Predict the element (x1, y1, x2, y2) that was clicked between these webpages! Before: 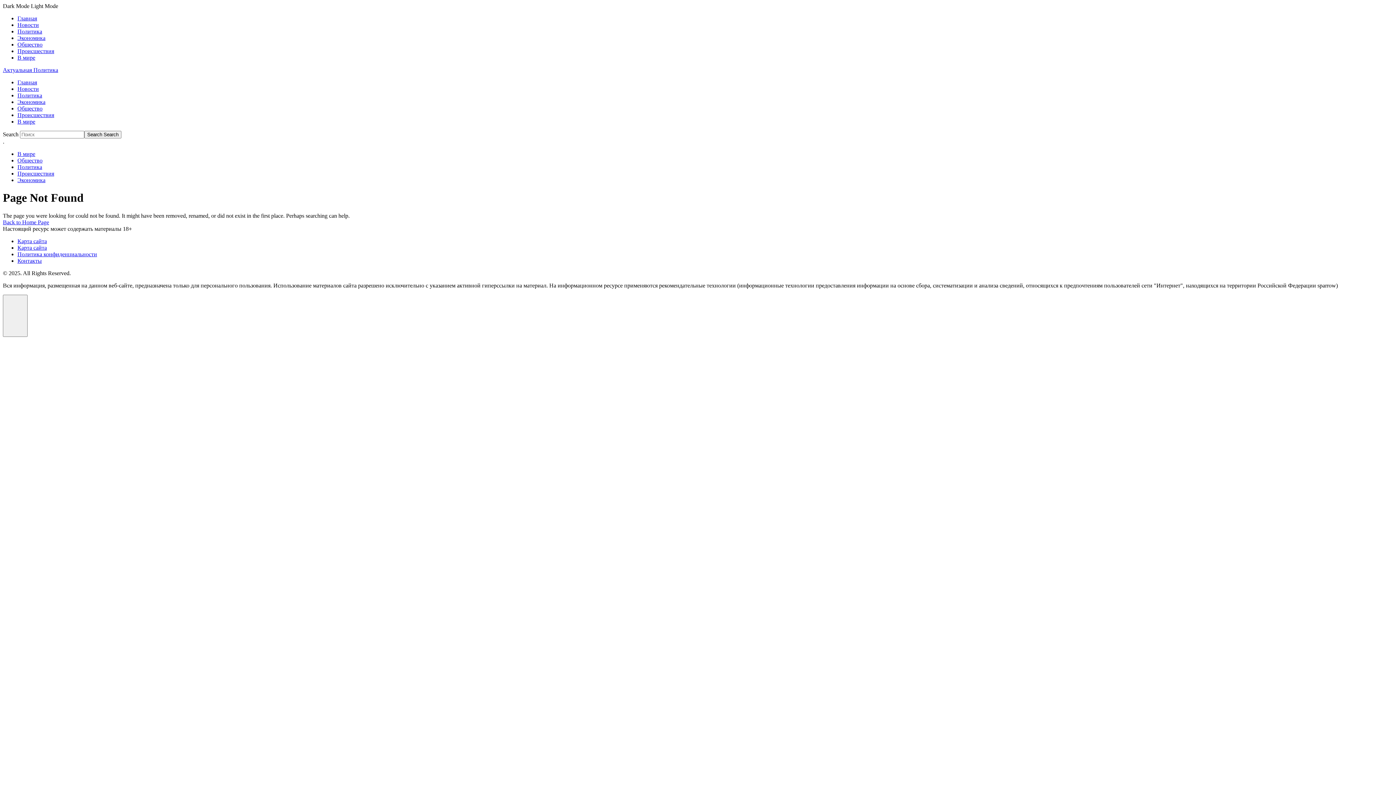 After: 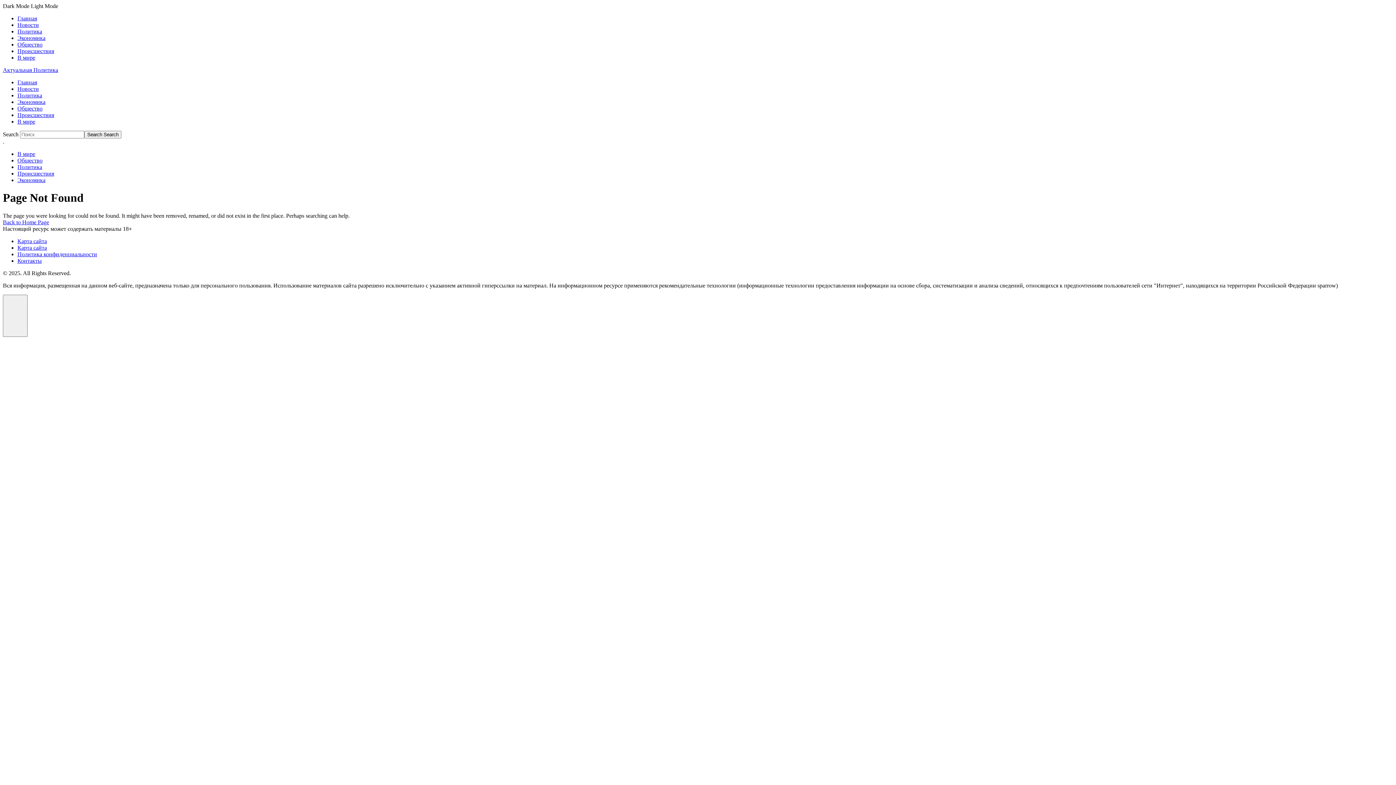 Action: label: Scheme Toggle bbox: (2, 2, 1393, 9)